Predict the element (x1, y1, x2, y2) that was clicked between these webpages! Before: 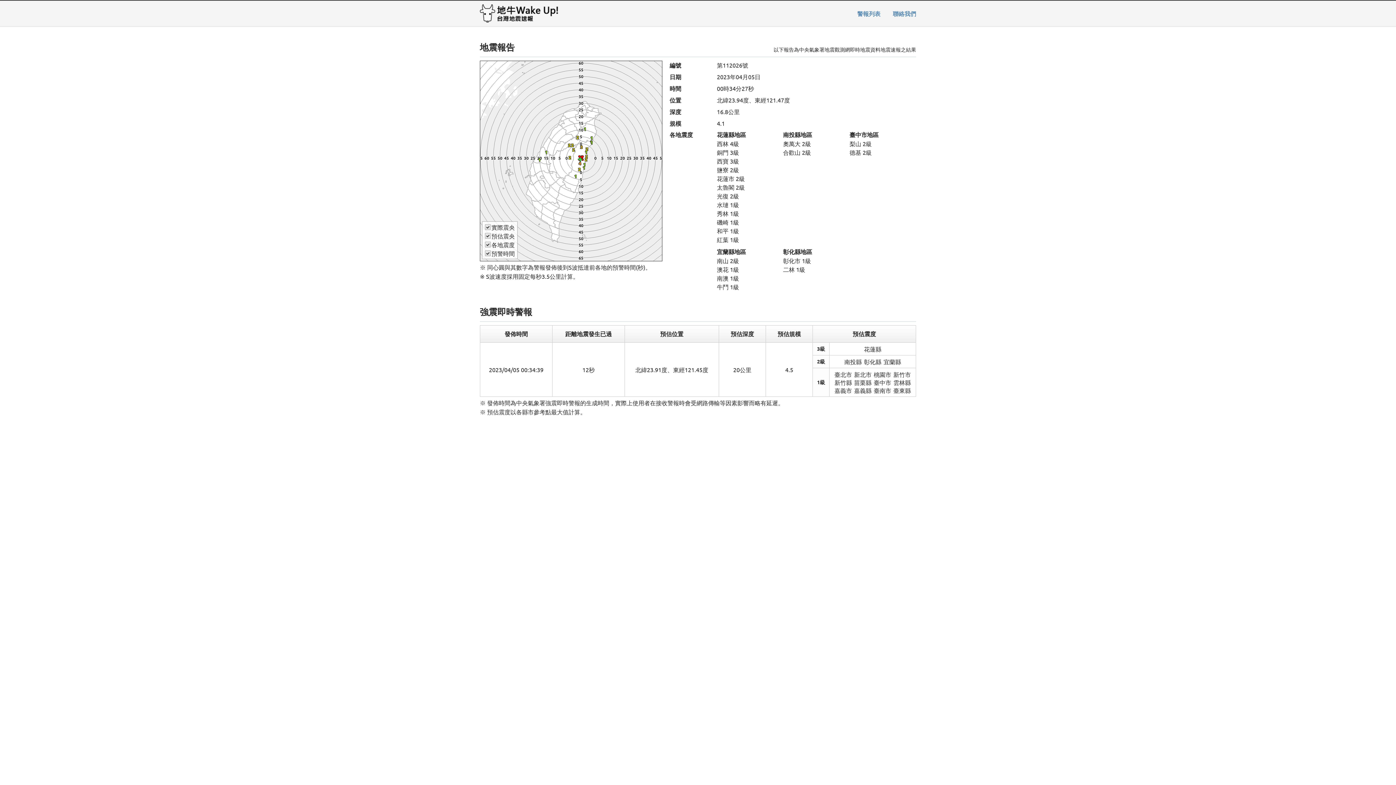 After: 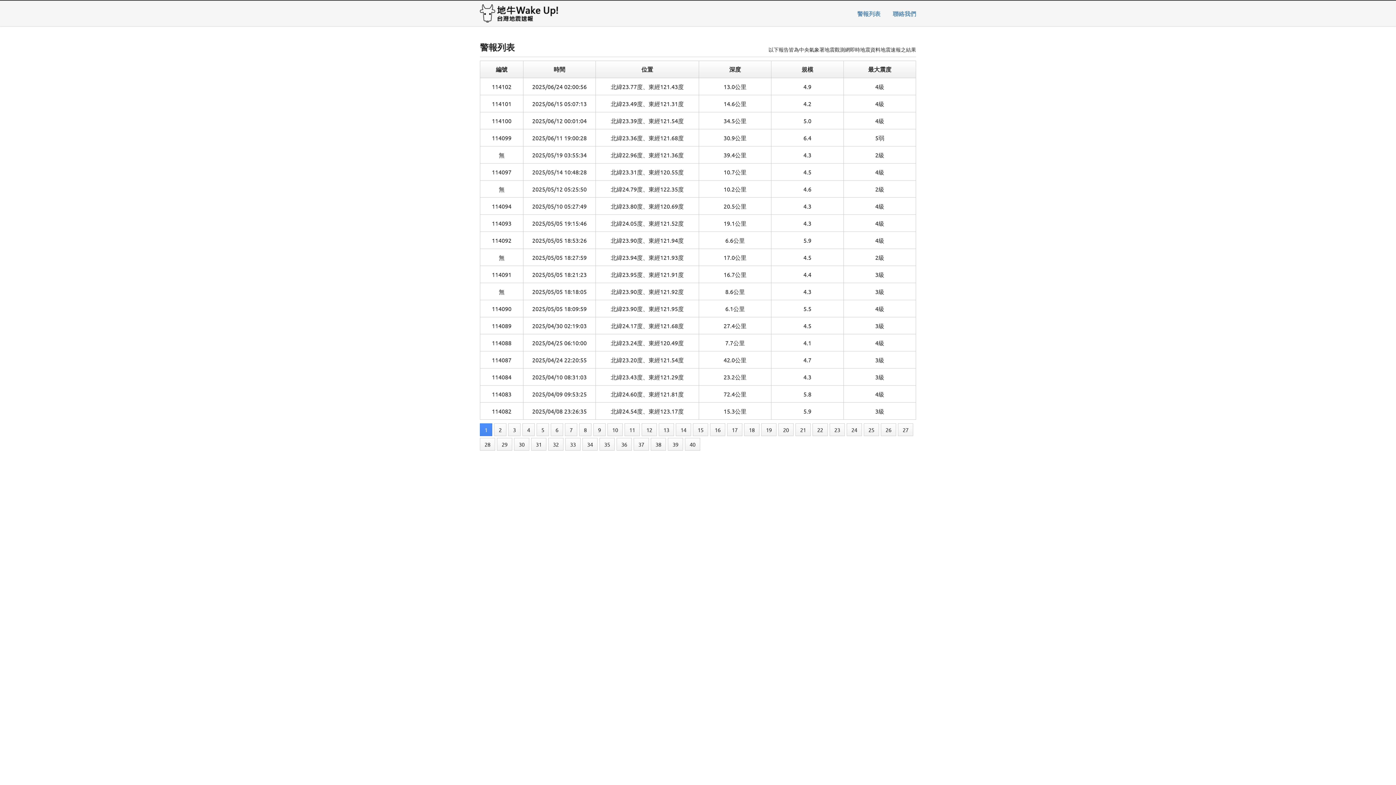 Action: bbox: (857, 1, 880, 26) label: 警報列表